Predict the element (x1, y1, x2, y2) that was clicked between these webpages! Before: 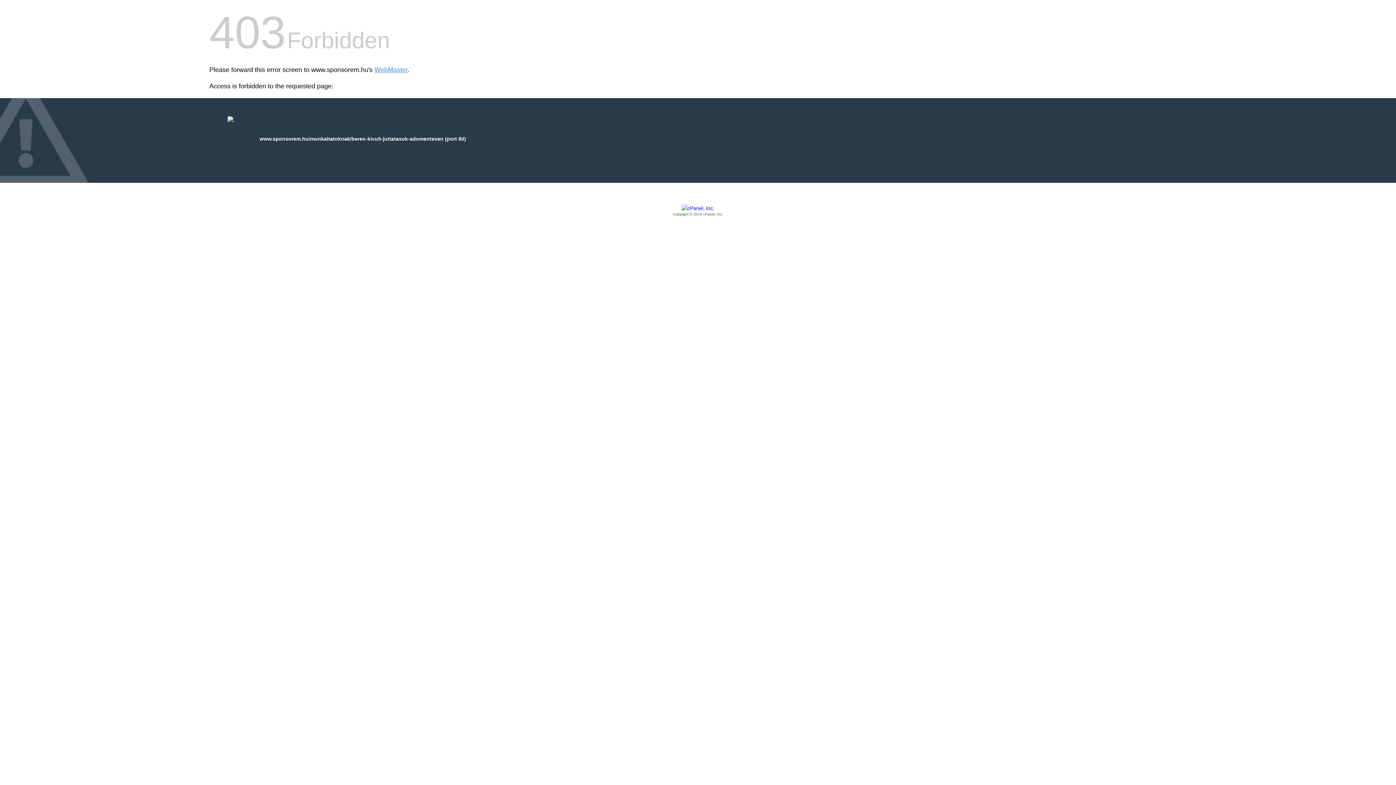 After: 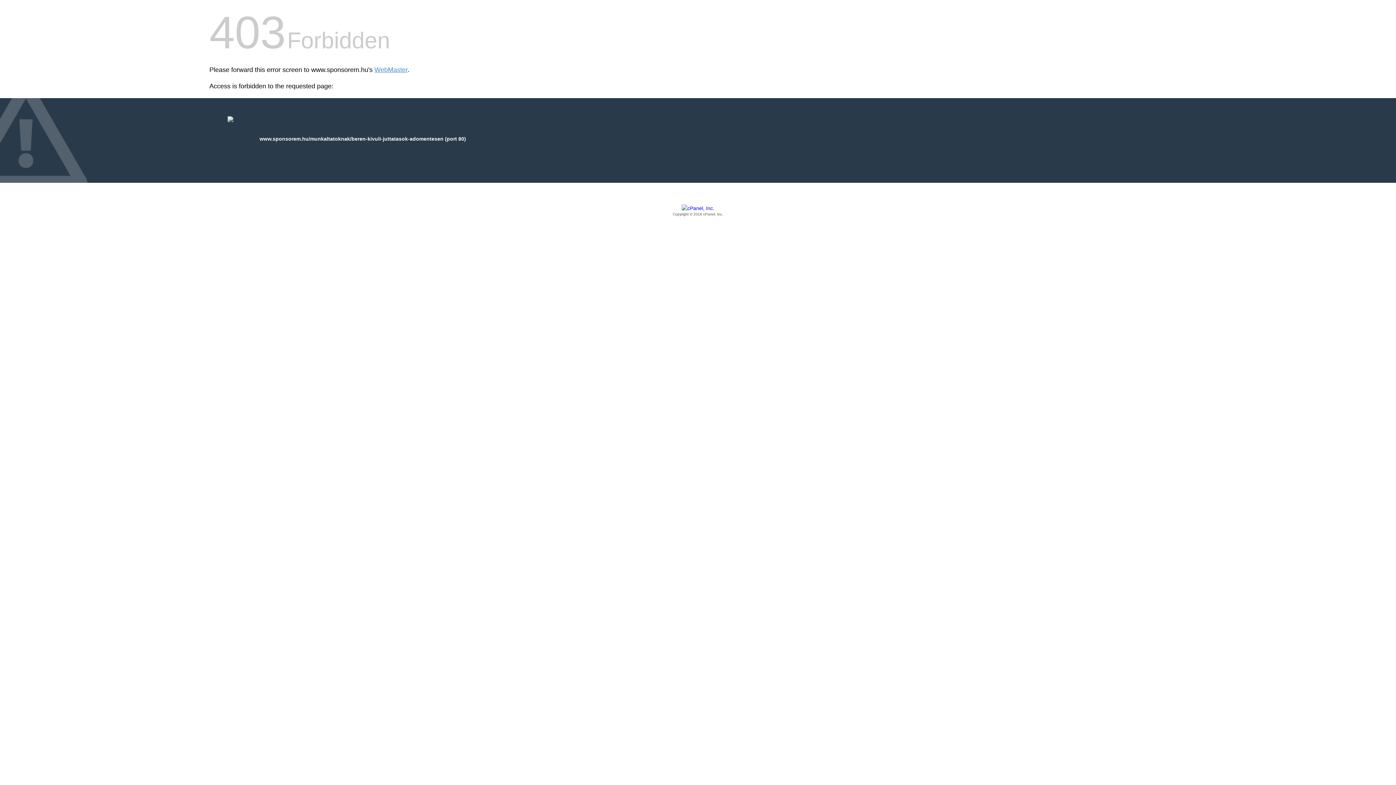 Action: label: Copyright © 2016 cPanel, Inc. bbox: (209, 205, 1186, 217)